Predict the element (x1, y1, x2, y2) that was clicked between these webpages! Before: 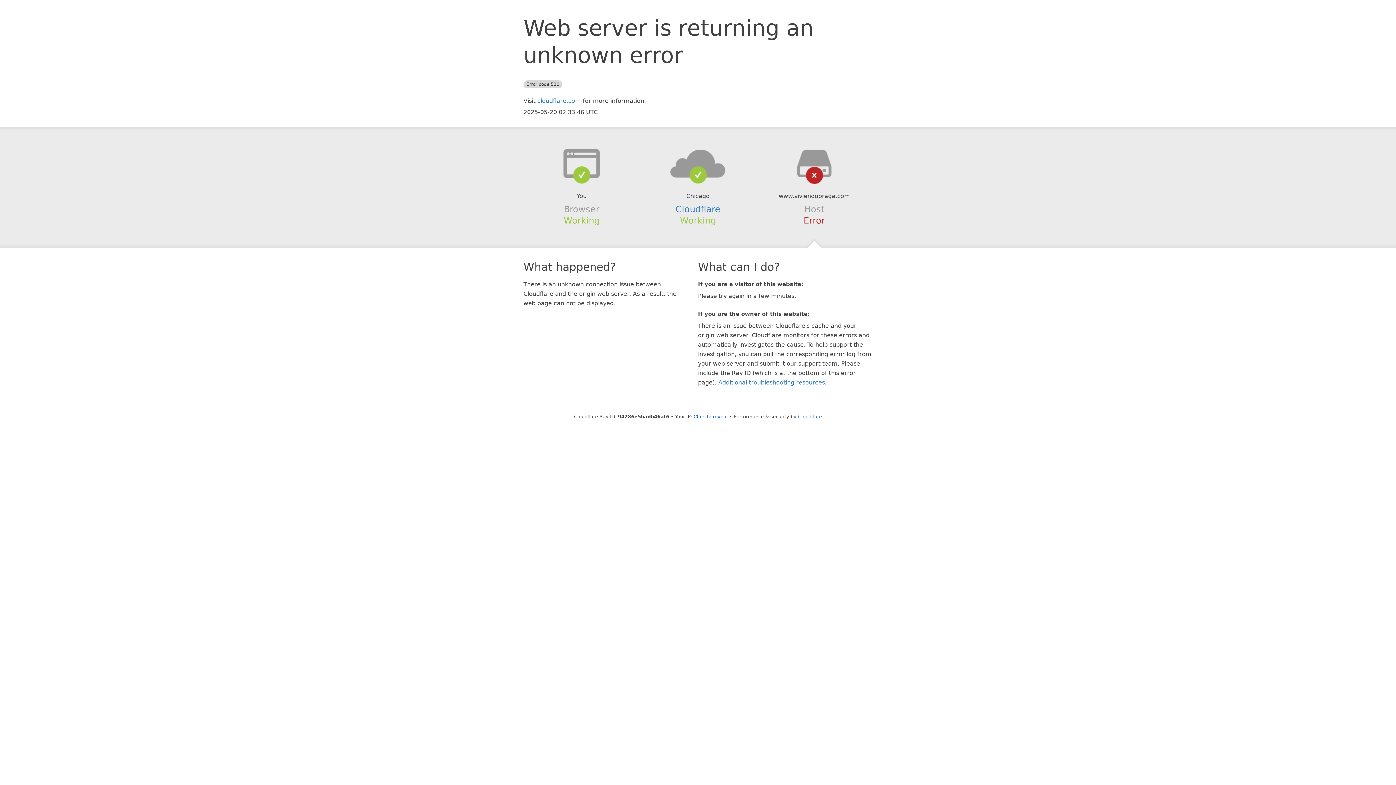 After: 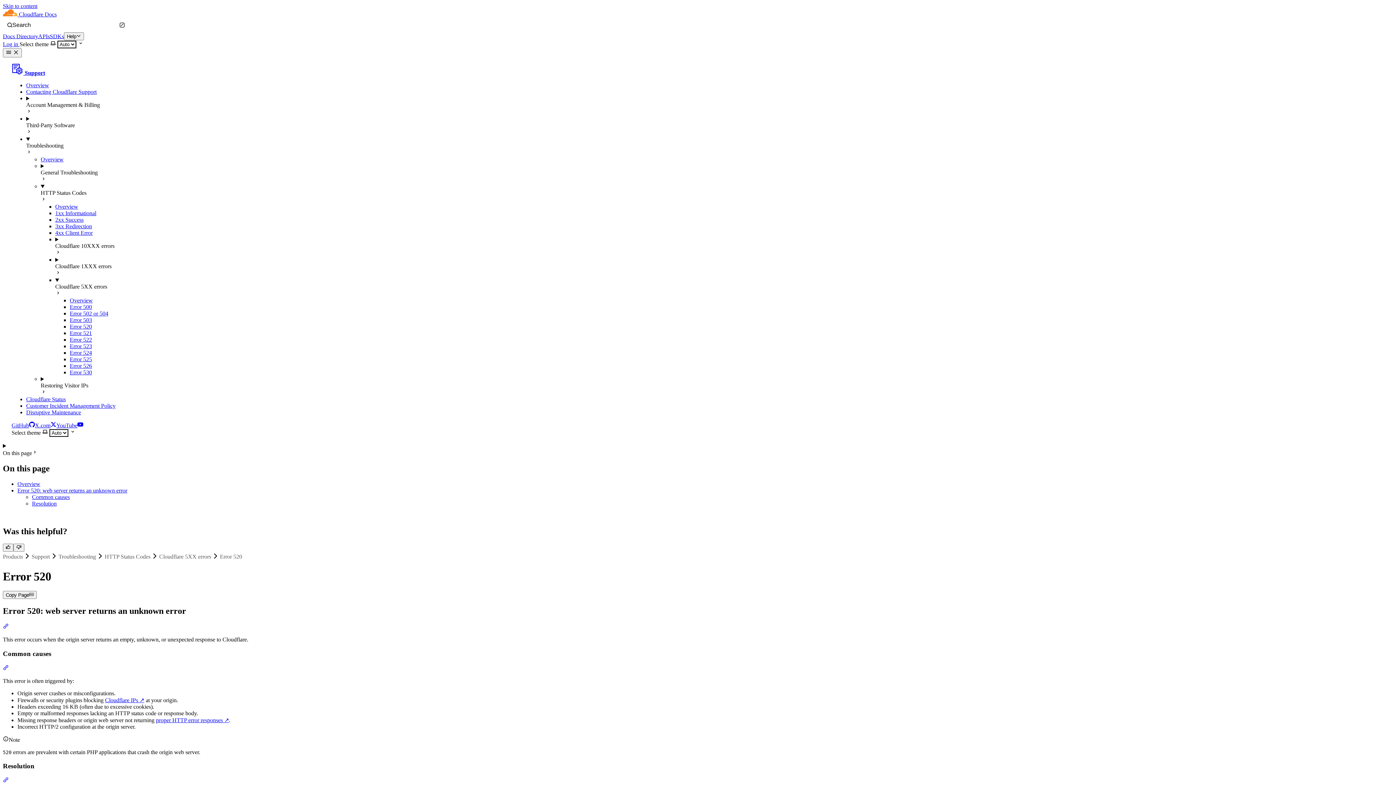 Action: label: Additional troubleshooting resources bbox: (718, 379, 825, 386)